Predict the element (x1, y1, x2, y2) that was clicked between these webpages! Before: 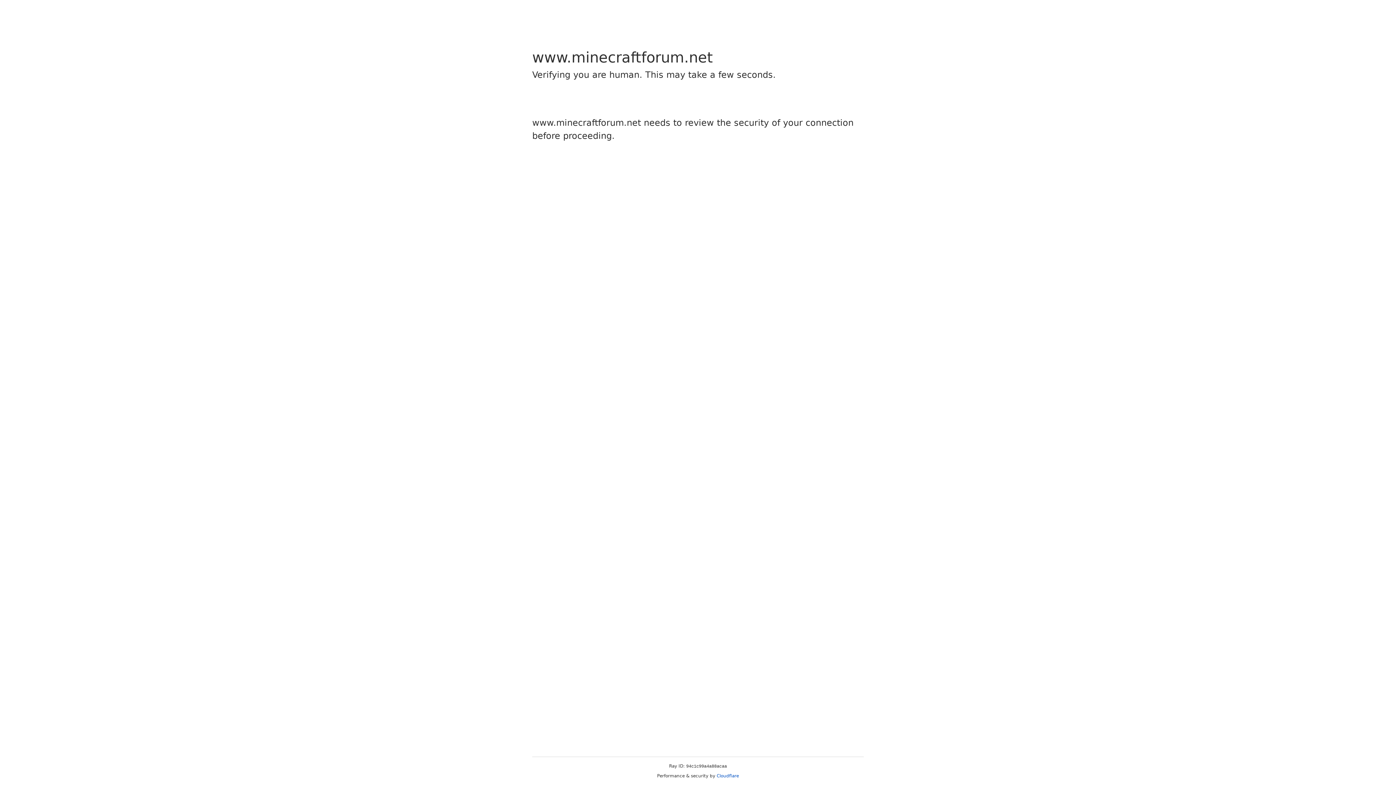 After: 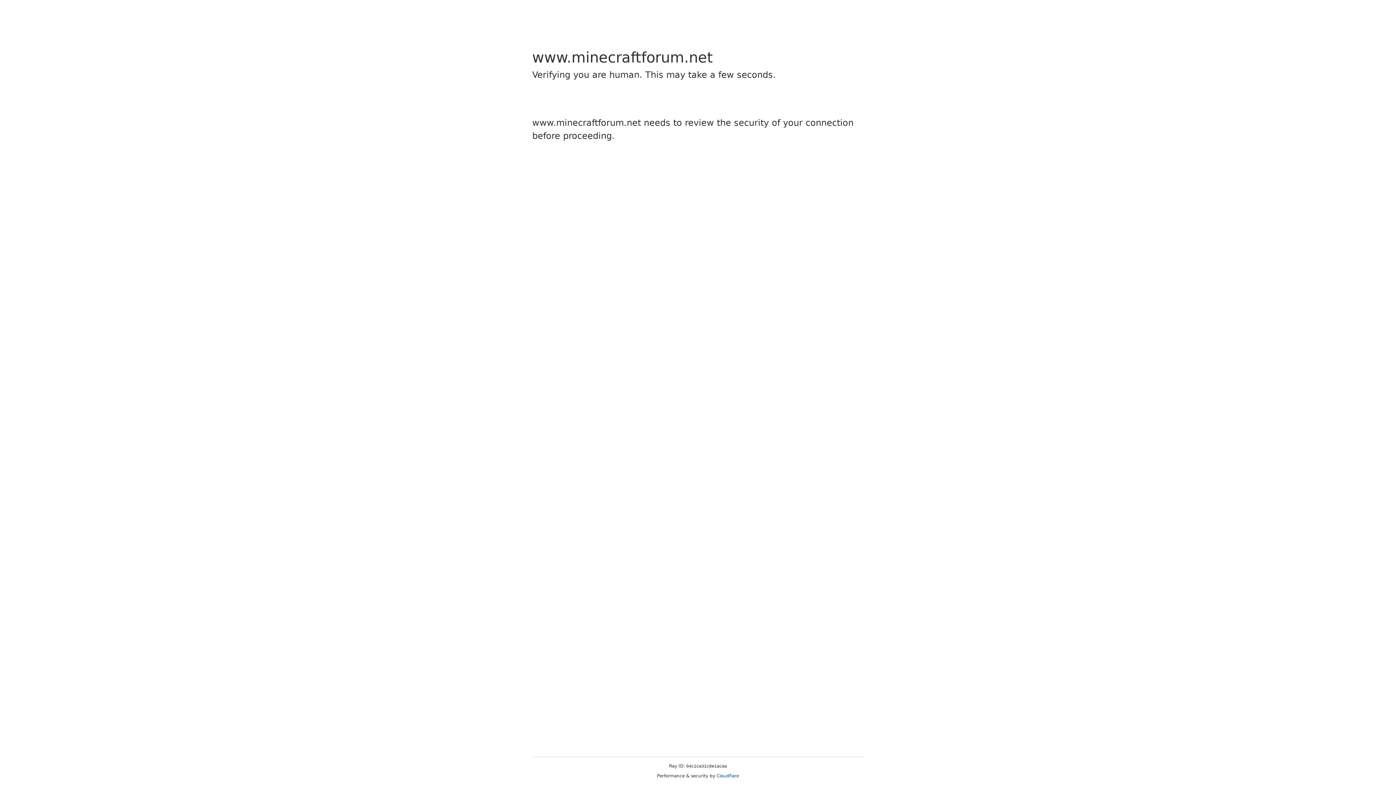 Action: bbox: (716, 773, 739, 778) label: Cloudflare